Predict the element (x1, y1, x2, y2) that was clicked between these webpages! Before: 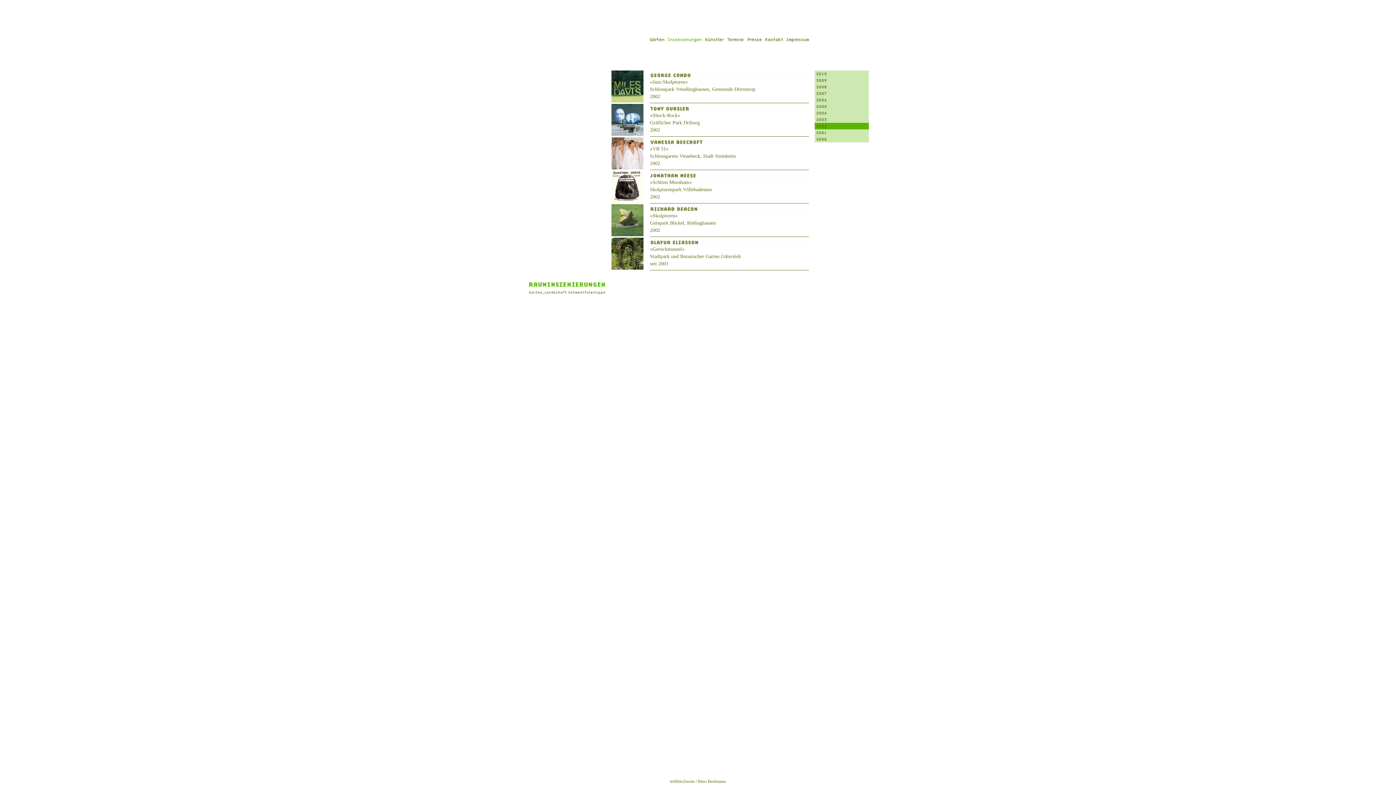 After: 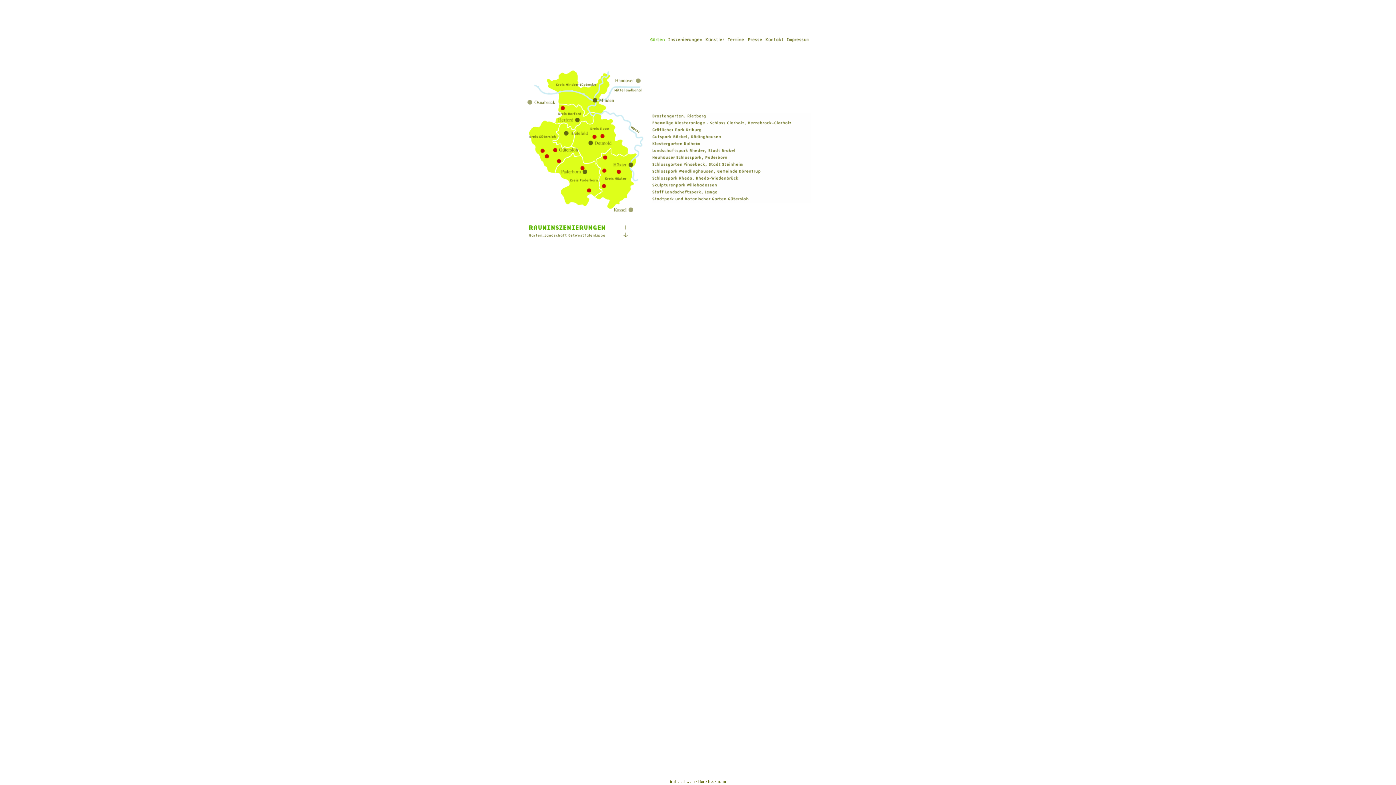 Action: bbox: (650, 38, 666, 44)